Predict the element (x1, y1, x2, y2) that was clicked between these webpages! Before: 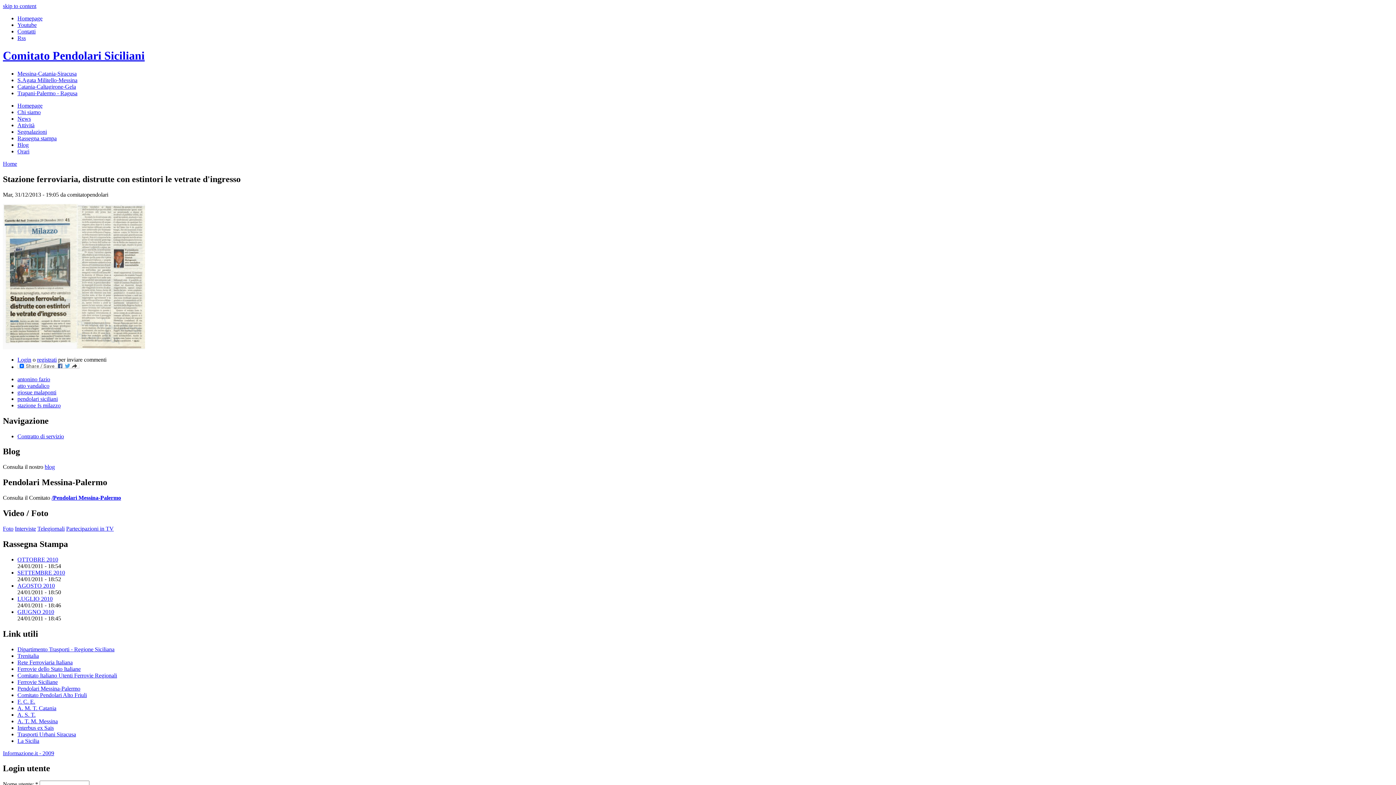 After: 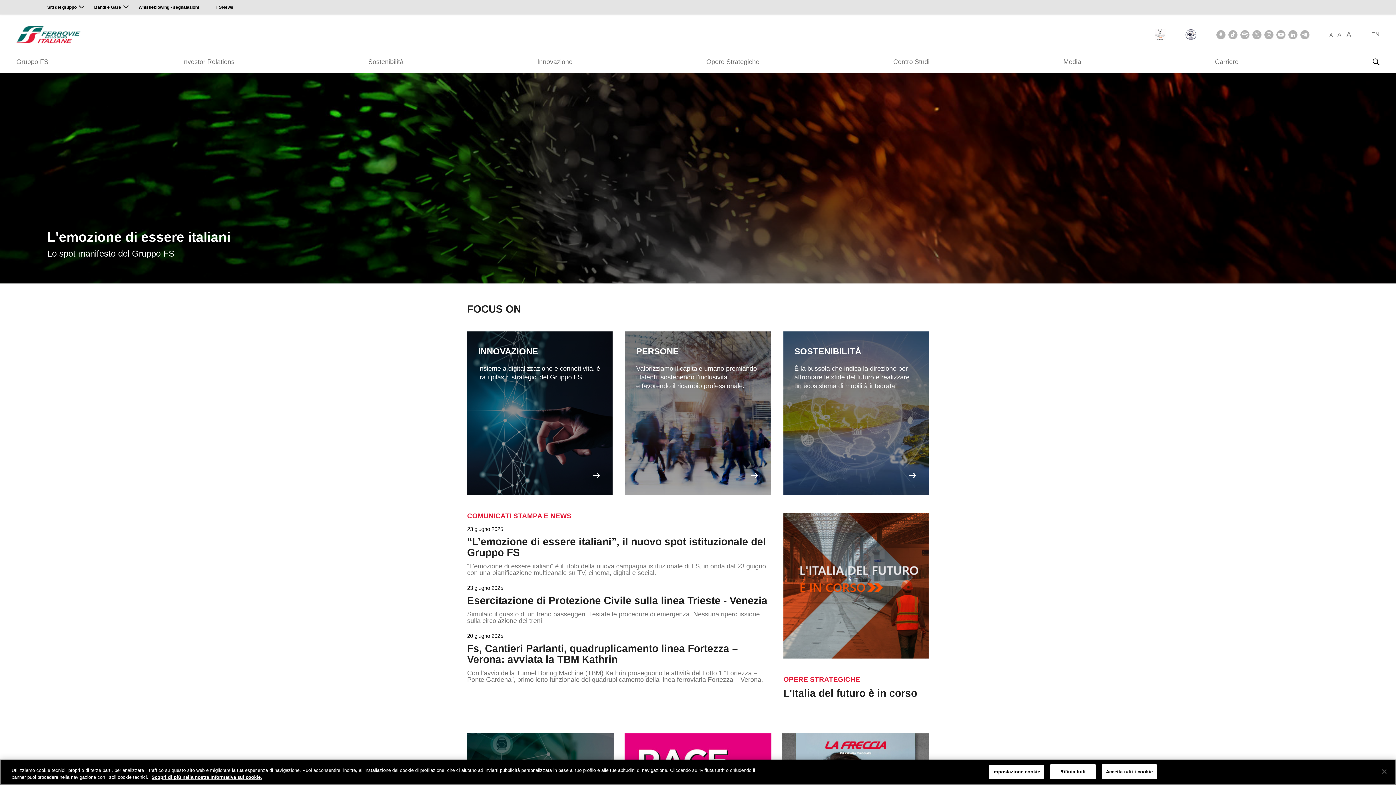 Action: bbox: (17, 666, 80, 672) label: Ferrovie dello Stato Italiane